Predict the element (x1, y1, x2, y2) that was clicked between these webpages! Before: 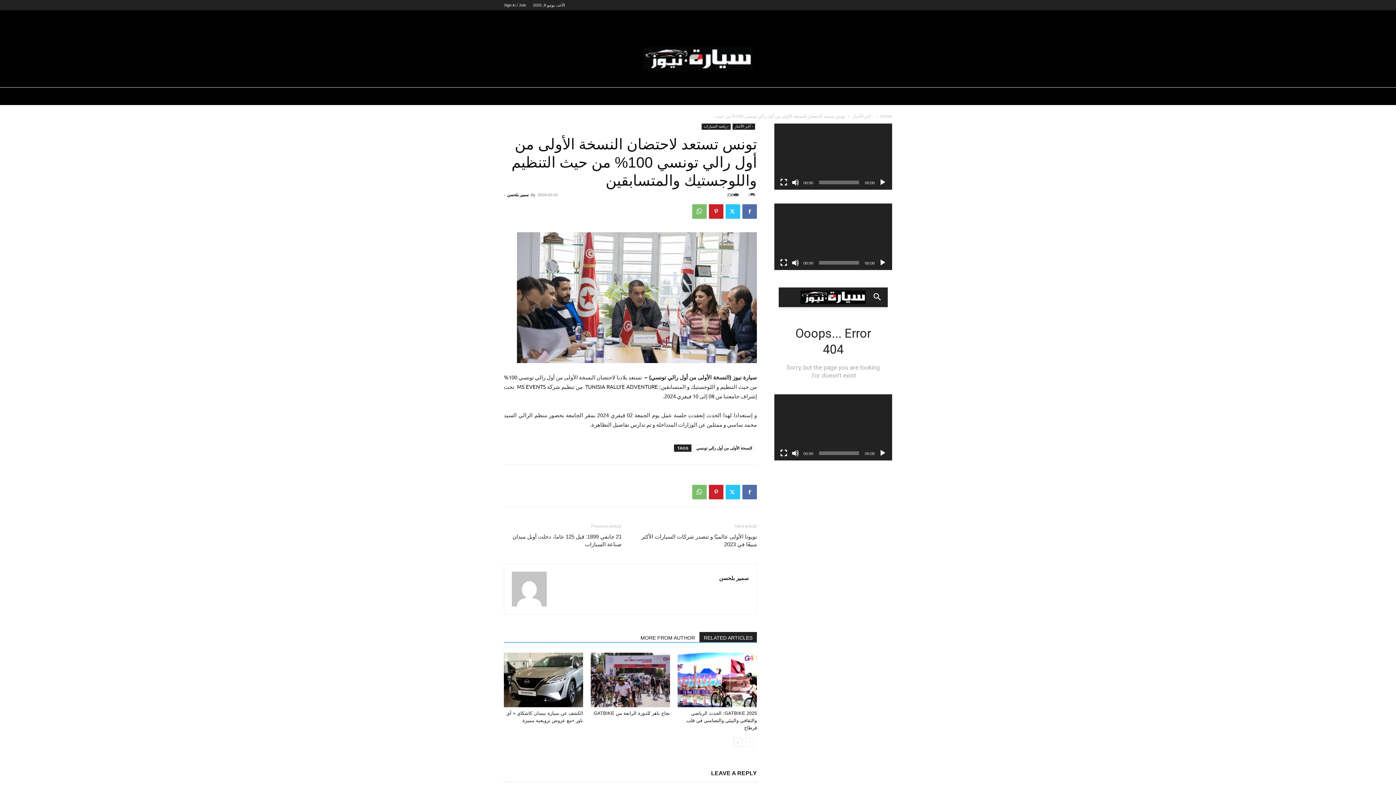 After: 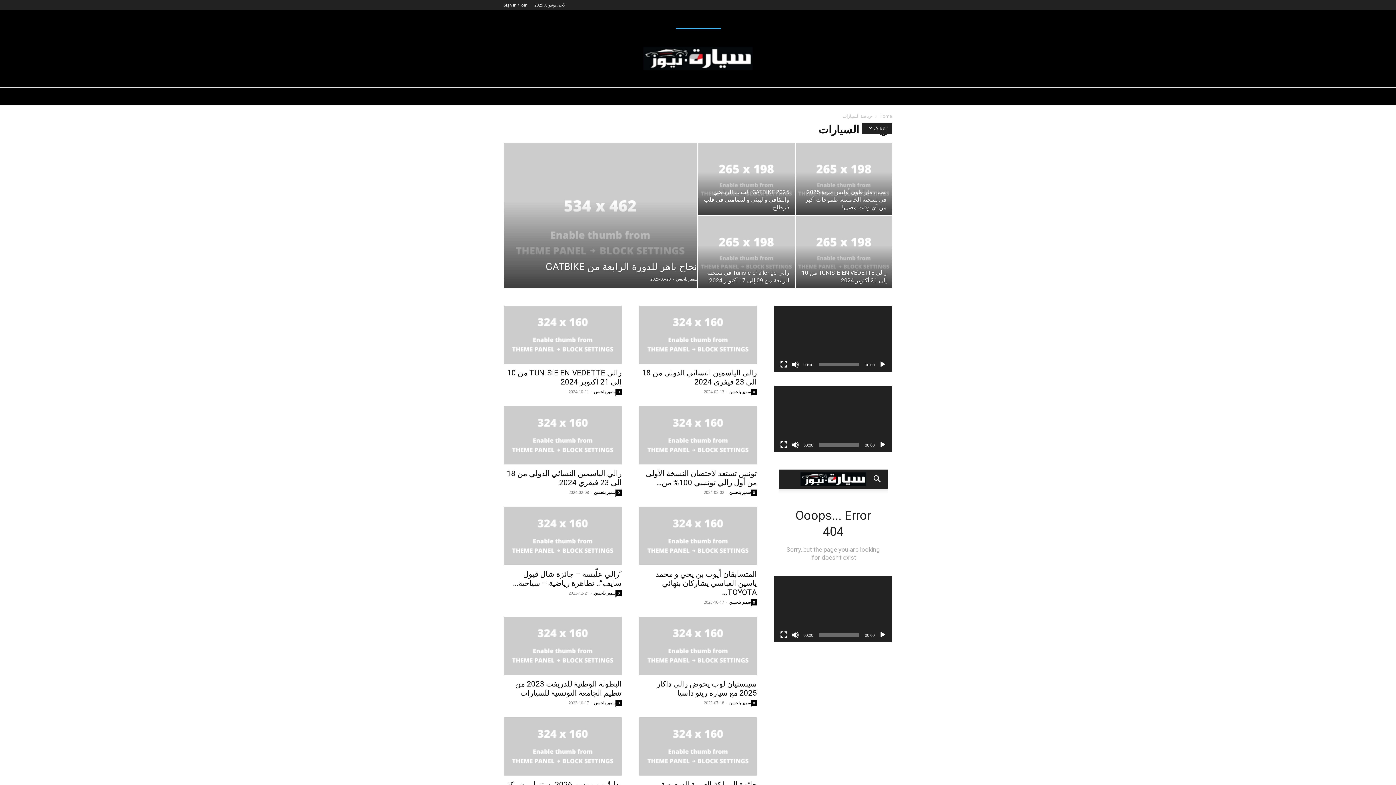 Action: bbox: (701, 123, 730, 129) label: -رياضة السيارات